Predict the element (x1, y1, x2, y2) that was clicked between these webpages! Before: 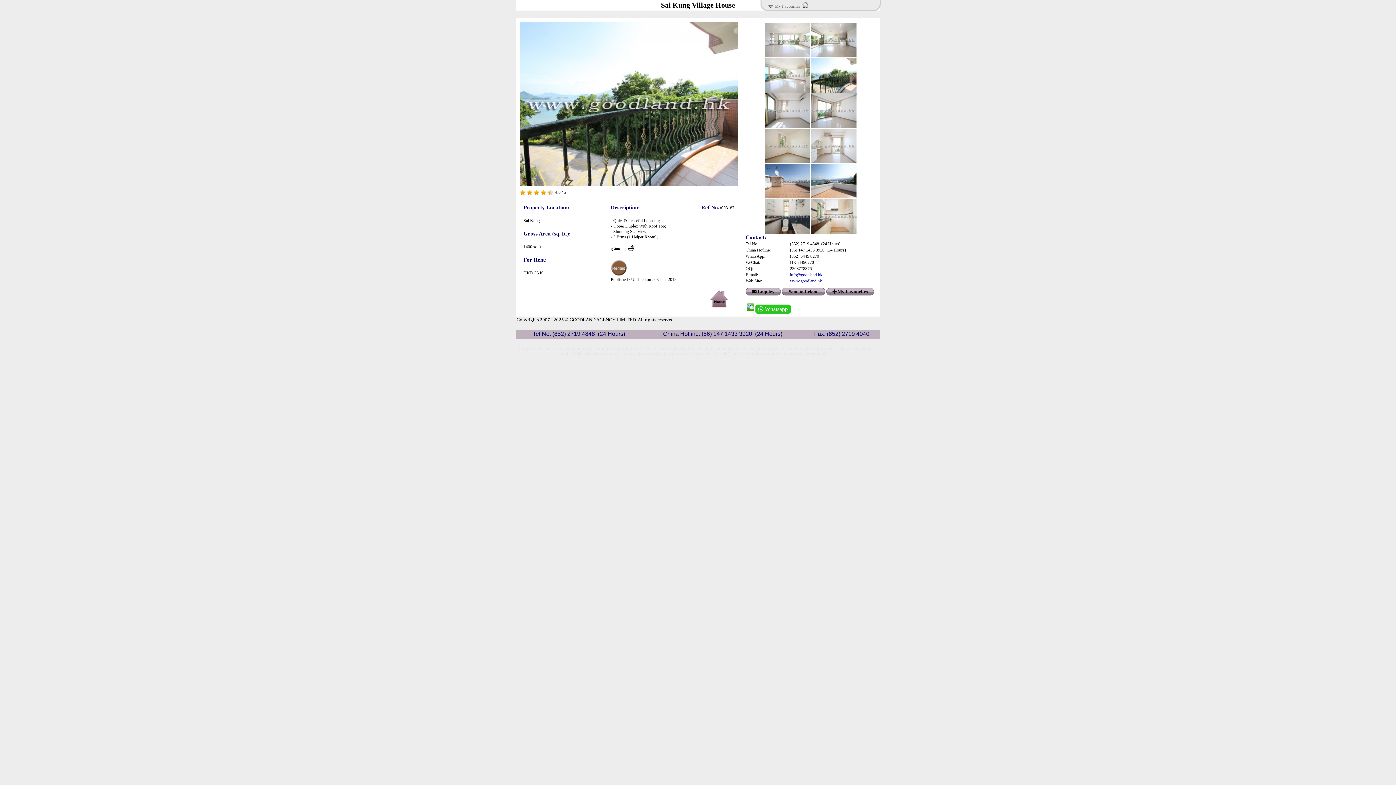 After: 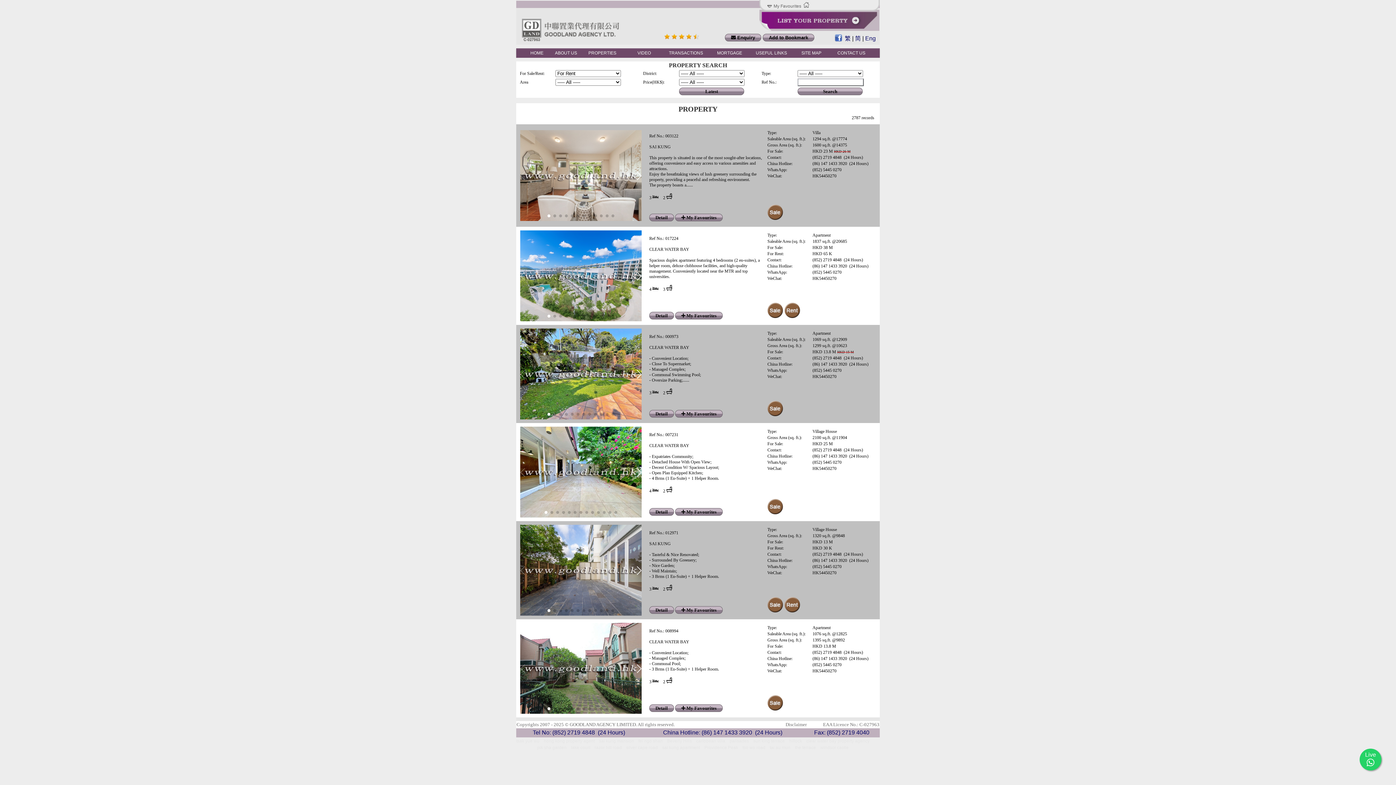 Action: label: ocean view lodge |  bbox: (659, 346, 697, 351)